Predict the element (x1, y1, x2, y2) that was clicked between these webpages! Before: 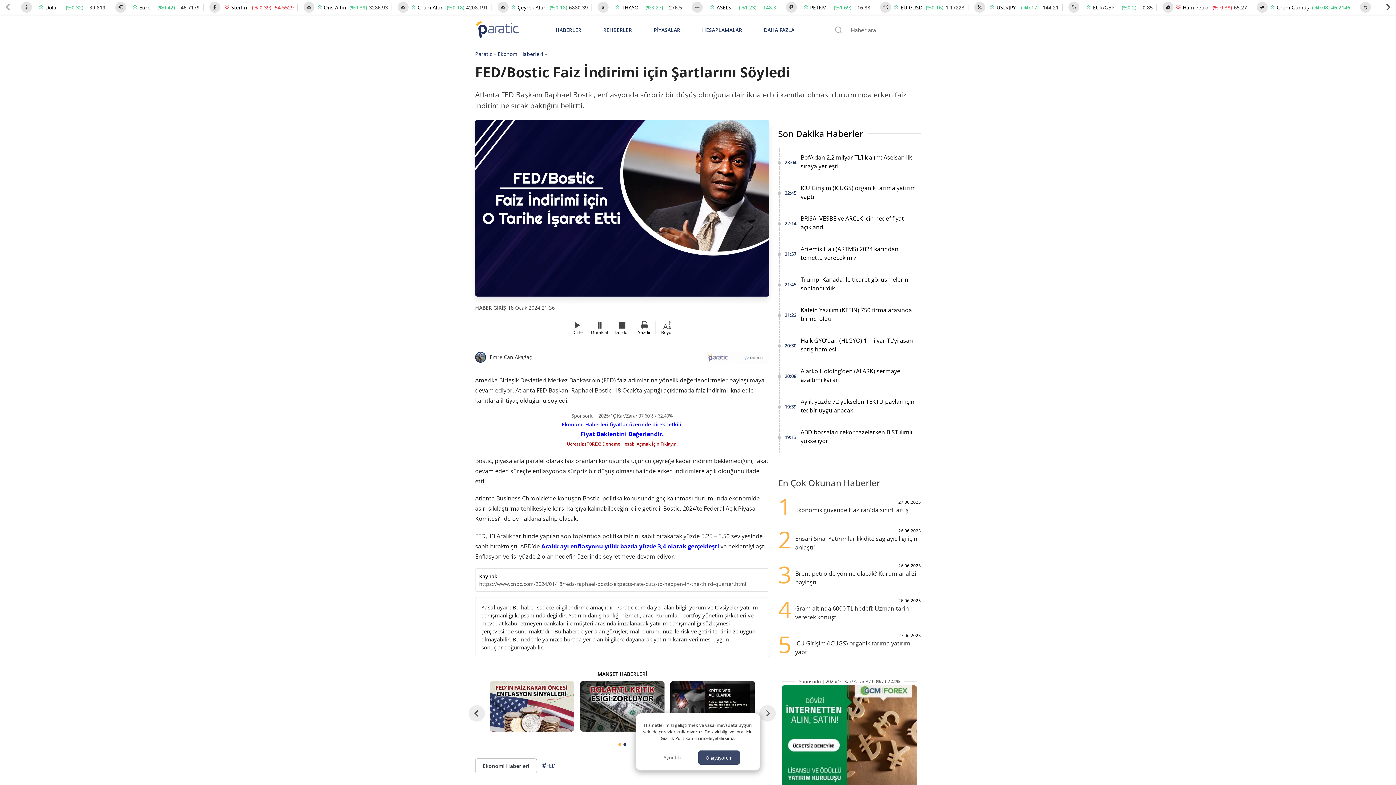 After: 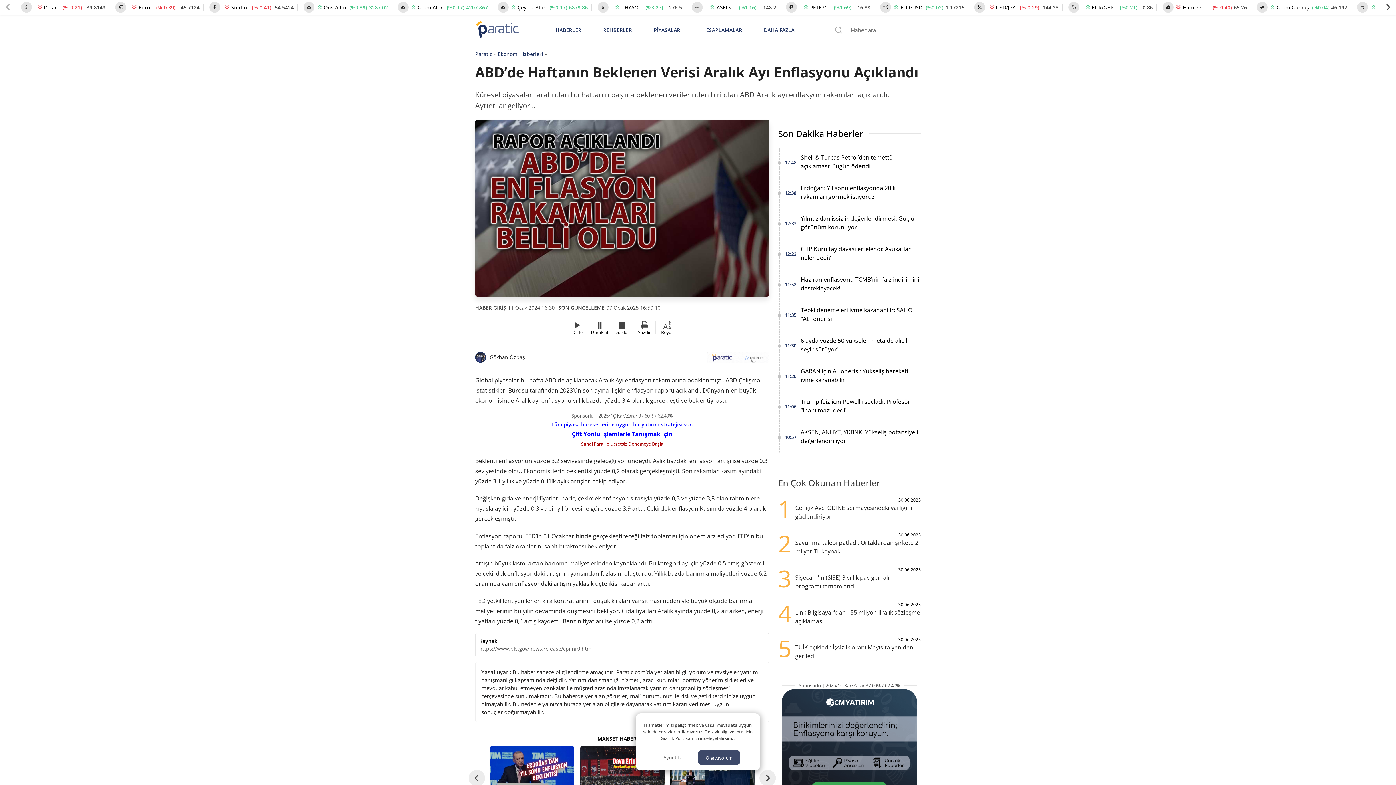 Action: label: Aralık ayı enflasyonu yıllık bazda yüzde 3,4 olarak gerçekleşti bbox: (541, 542, 719, 550)